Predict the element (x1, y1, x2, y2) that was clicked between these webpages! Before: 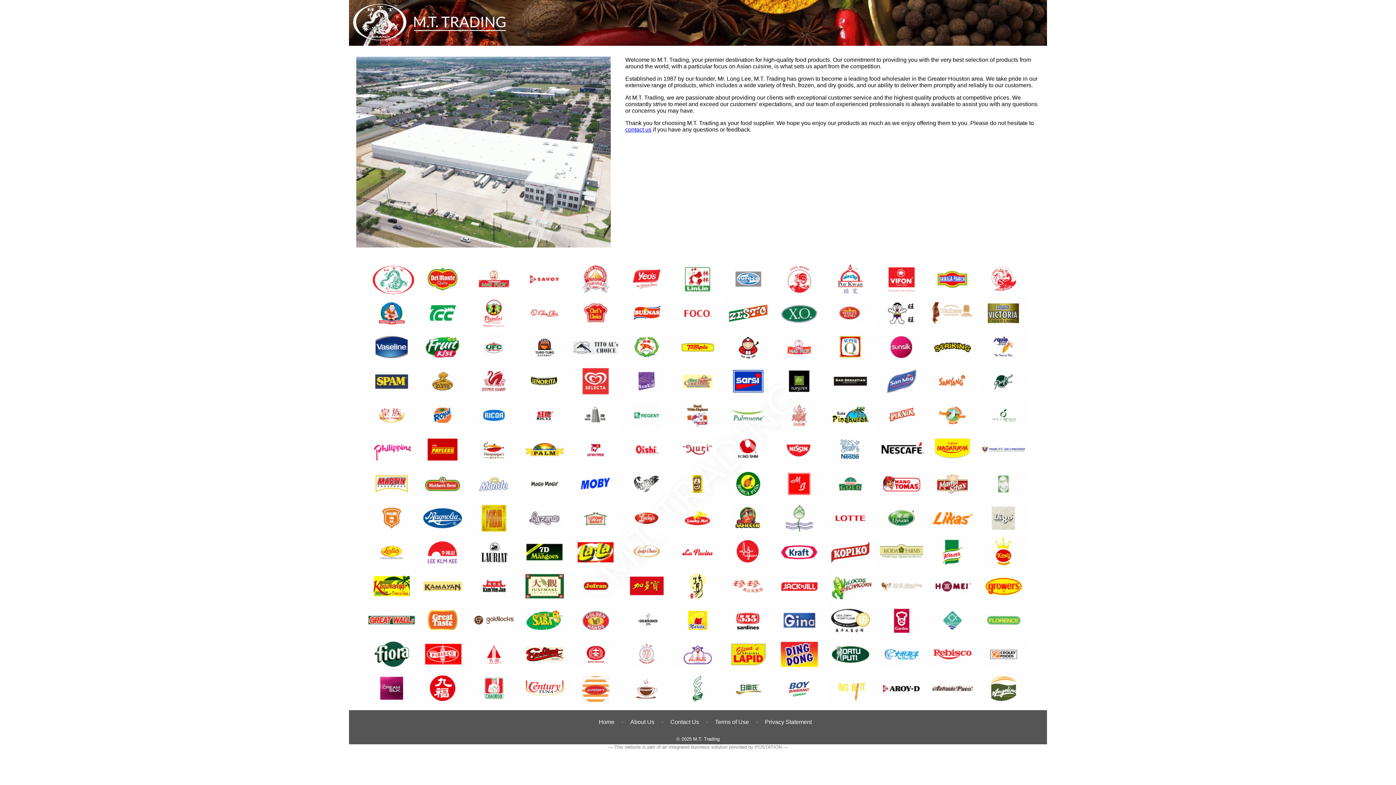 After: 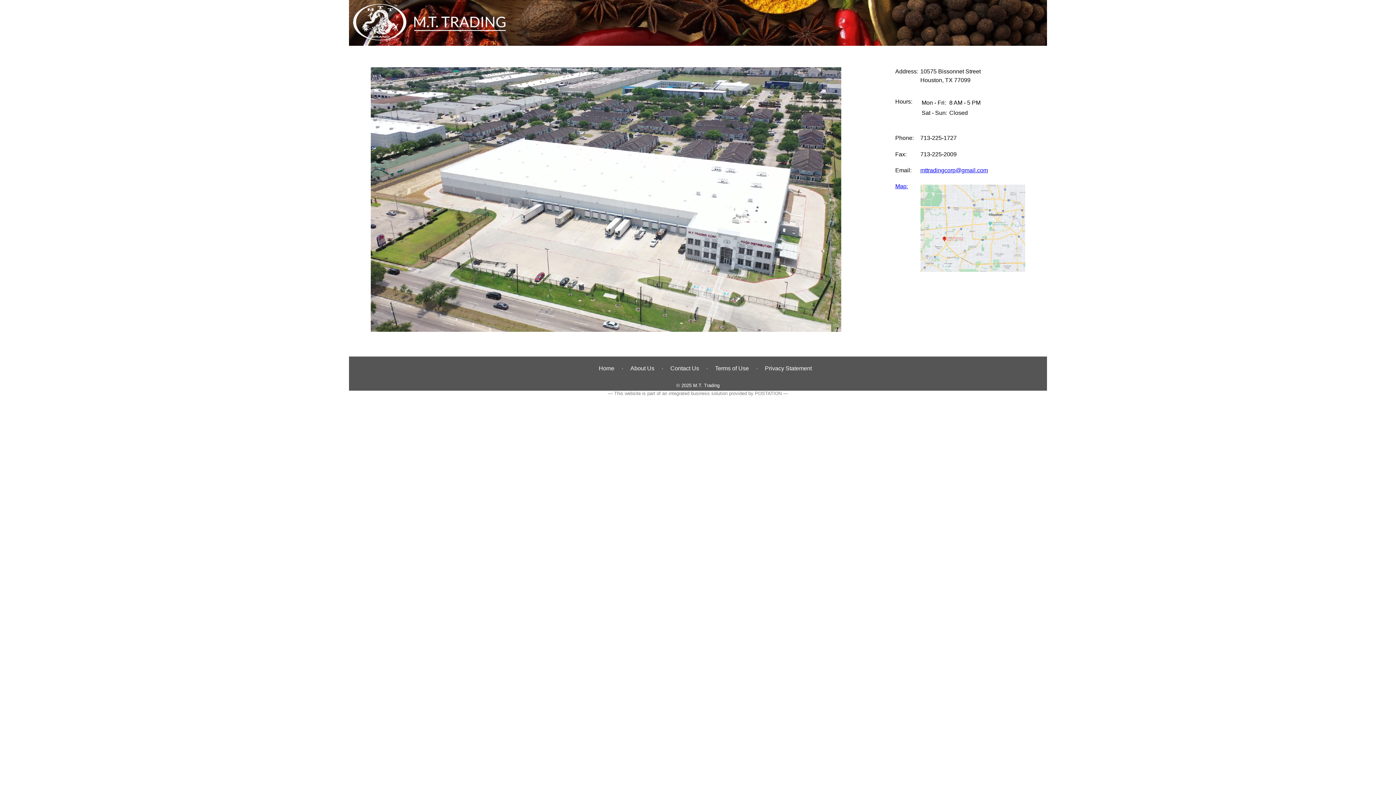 Action: bbox: (625, 126, 651, 132) label: contact us